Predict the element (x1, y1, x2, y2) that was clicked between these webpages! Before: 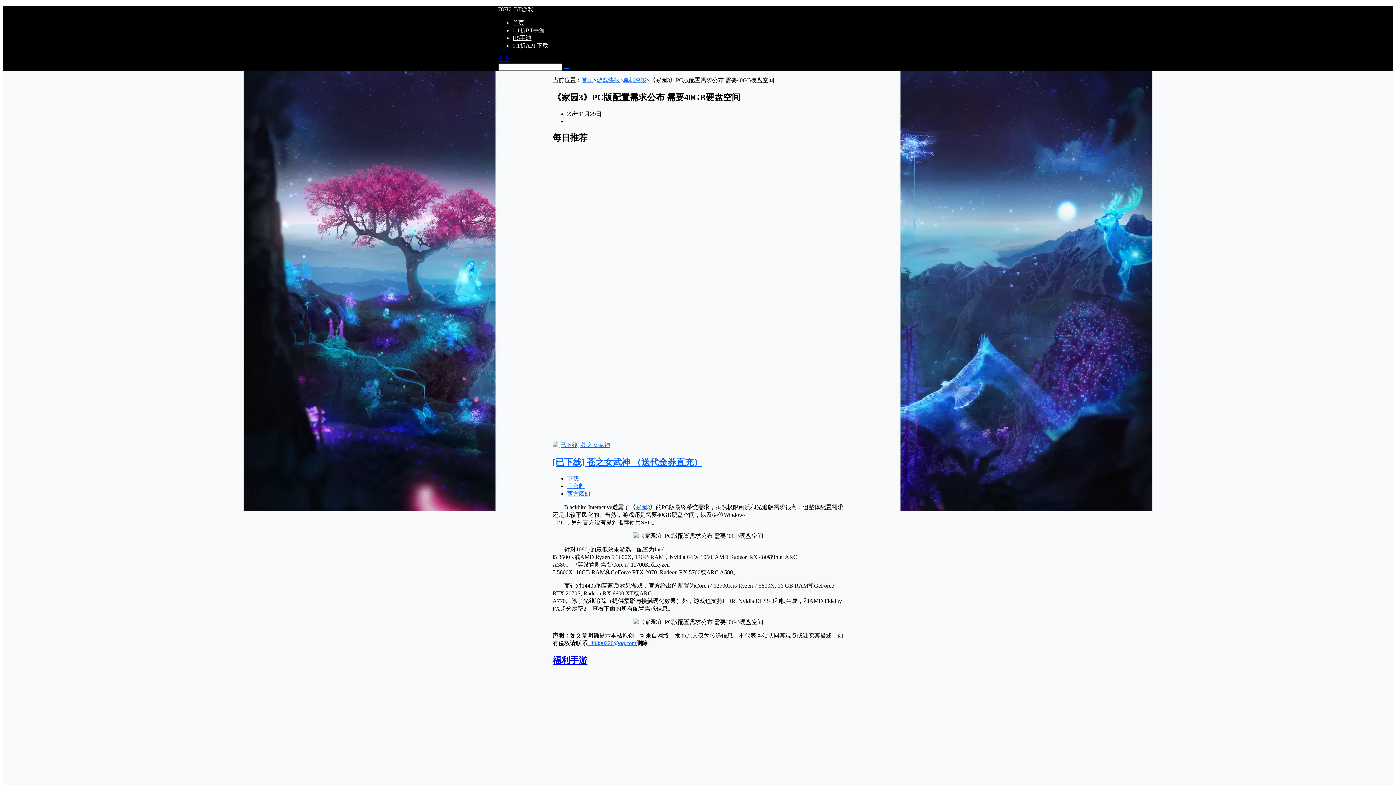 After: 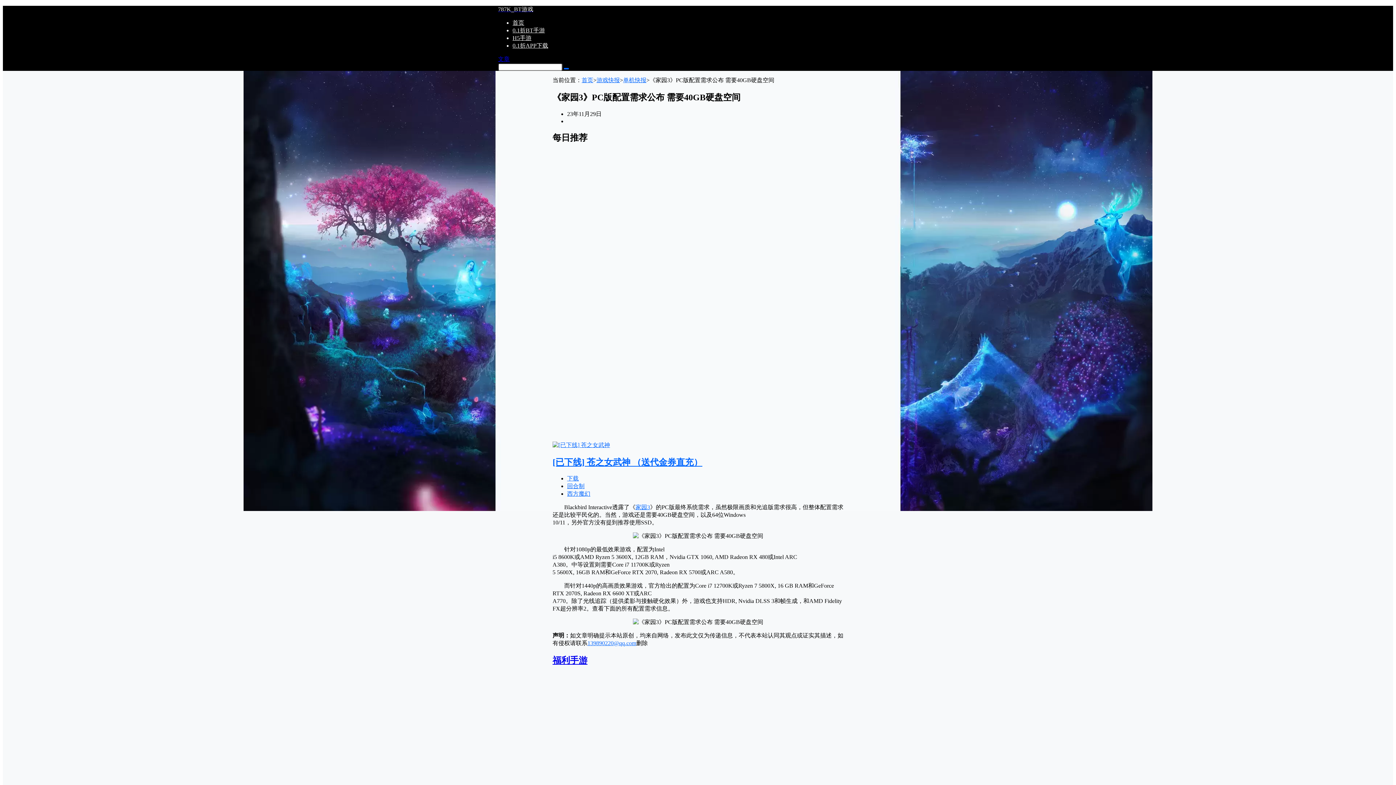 Action: label: 福利手游 bbox: (552, 655, 843, 666)